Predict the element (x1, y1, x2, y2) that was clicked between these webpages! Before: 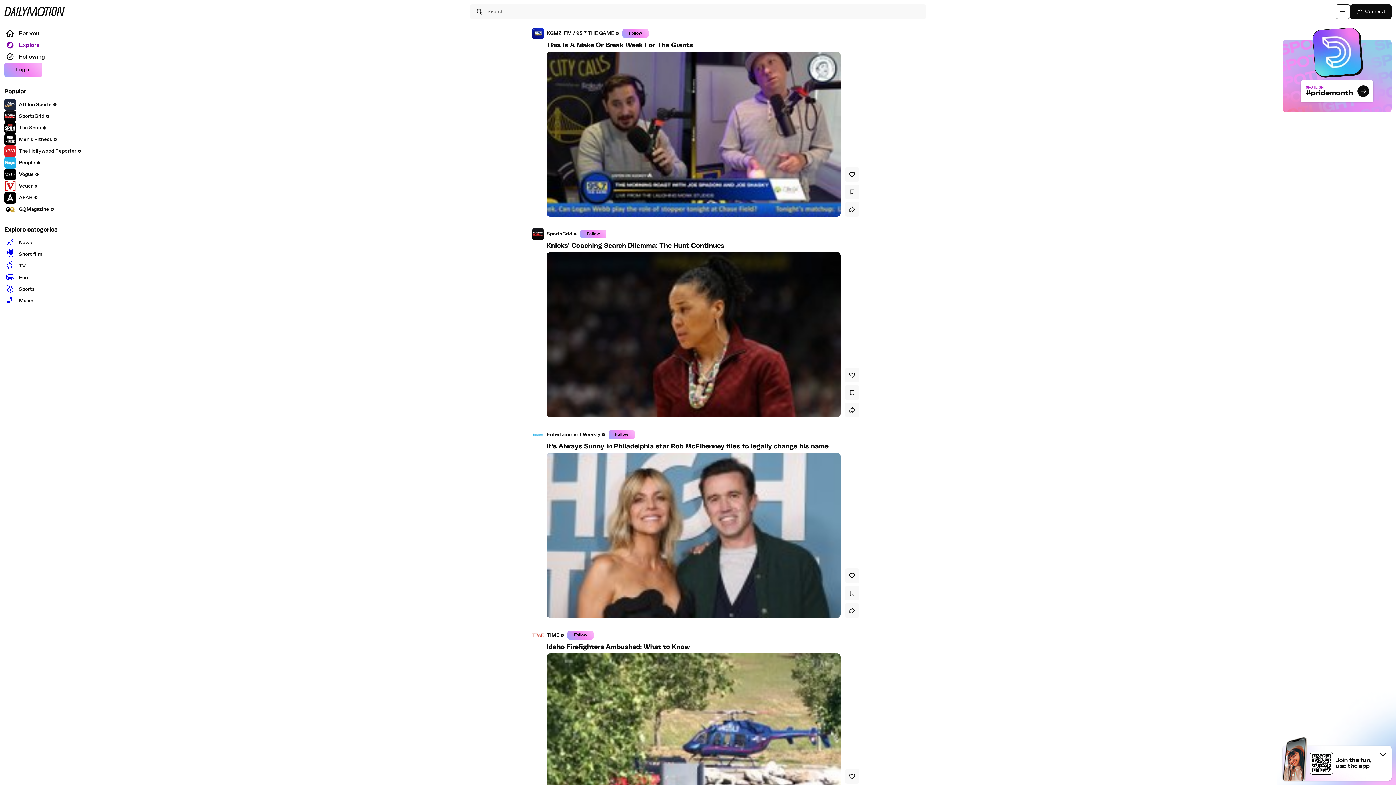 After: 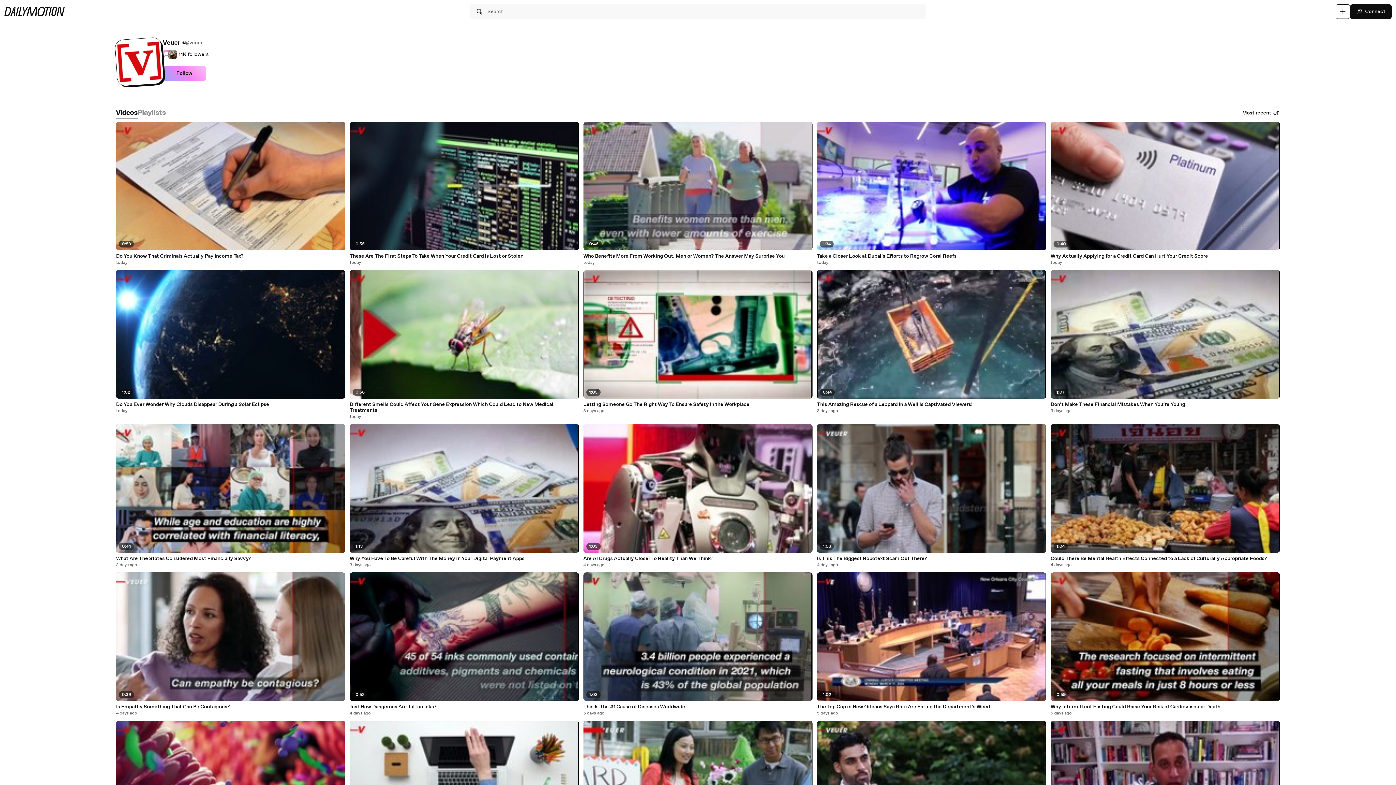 Action: bbox: (4, 181, 37, 192) label: Veuer